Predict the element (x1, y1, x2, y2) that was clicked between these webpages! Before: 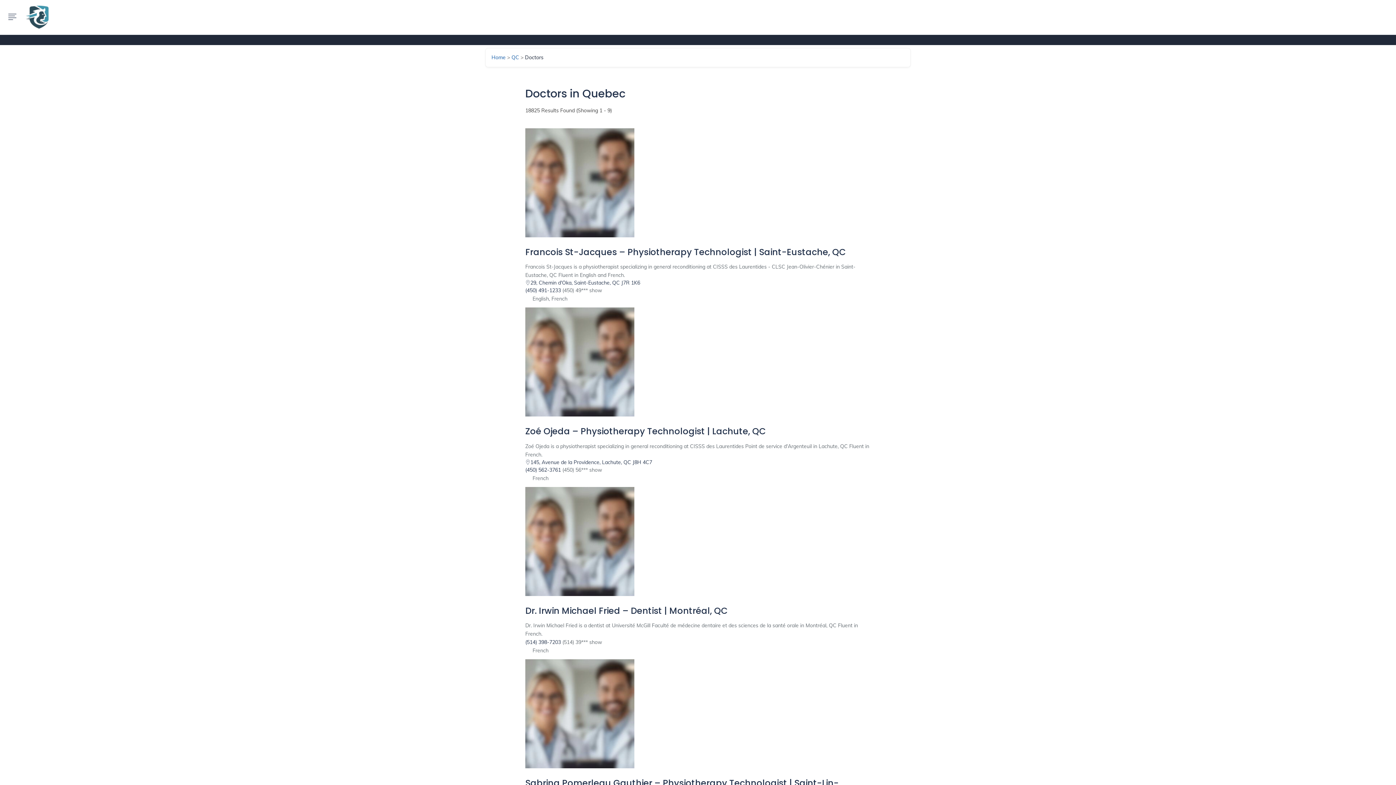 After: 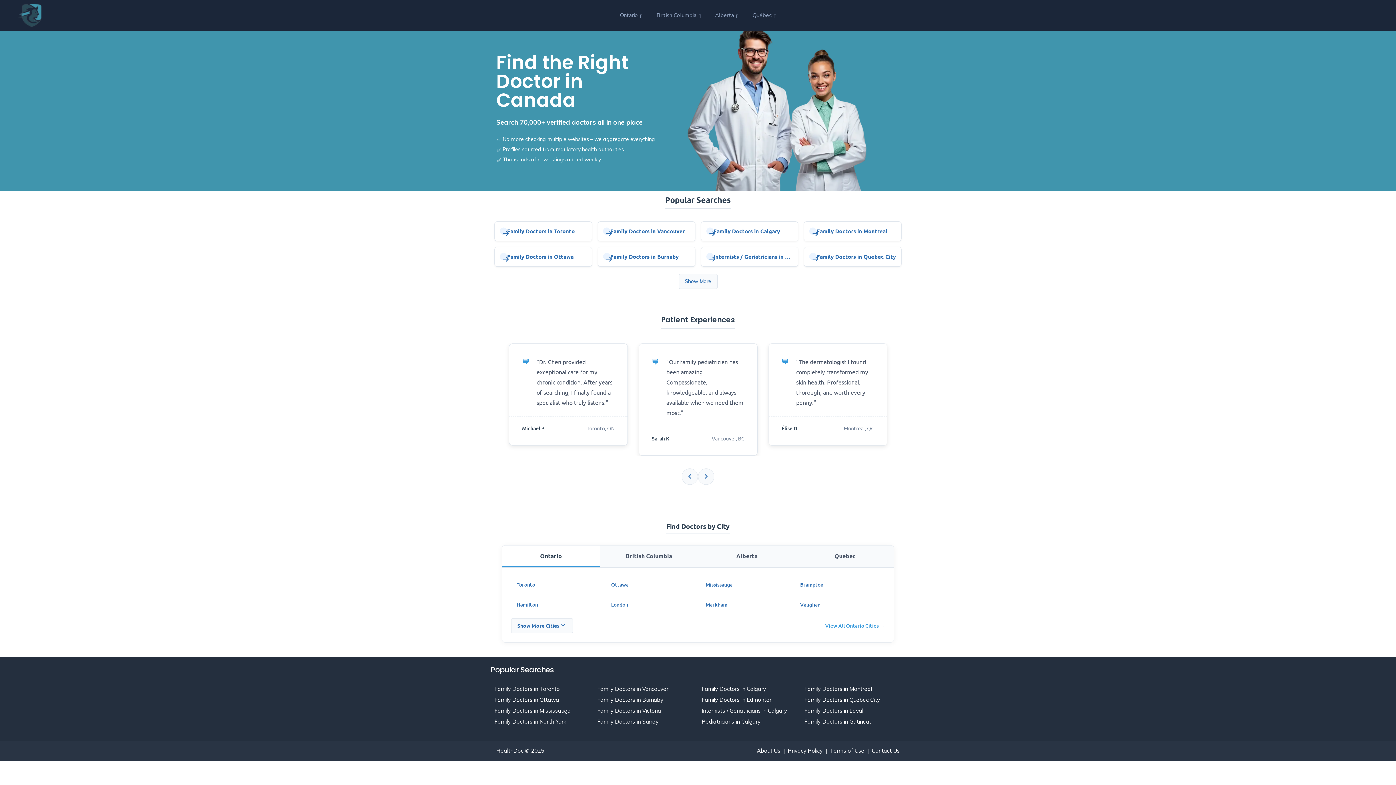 Action: bbox: (491, 54, 505, 61) label: Home